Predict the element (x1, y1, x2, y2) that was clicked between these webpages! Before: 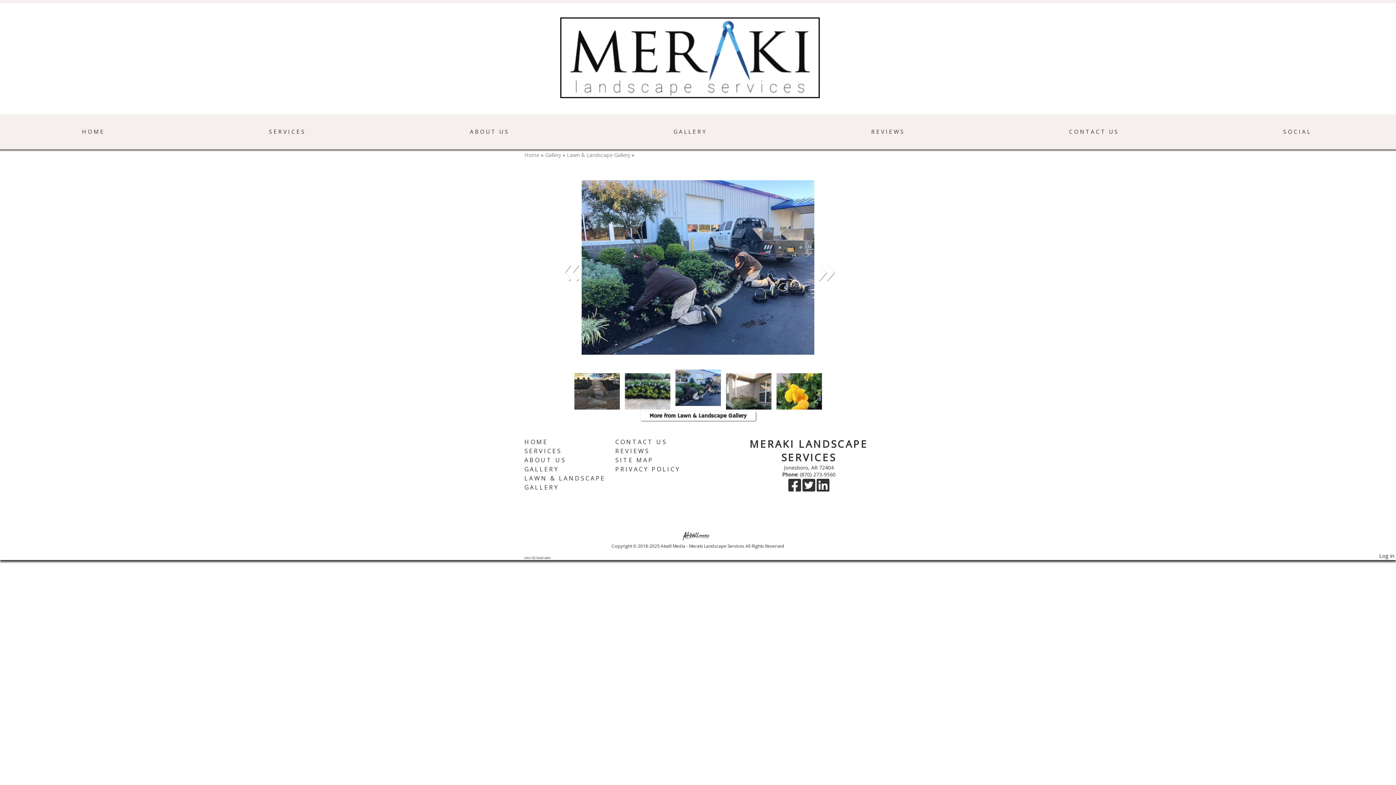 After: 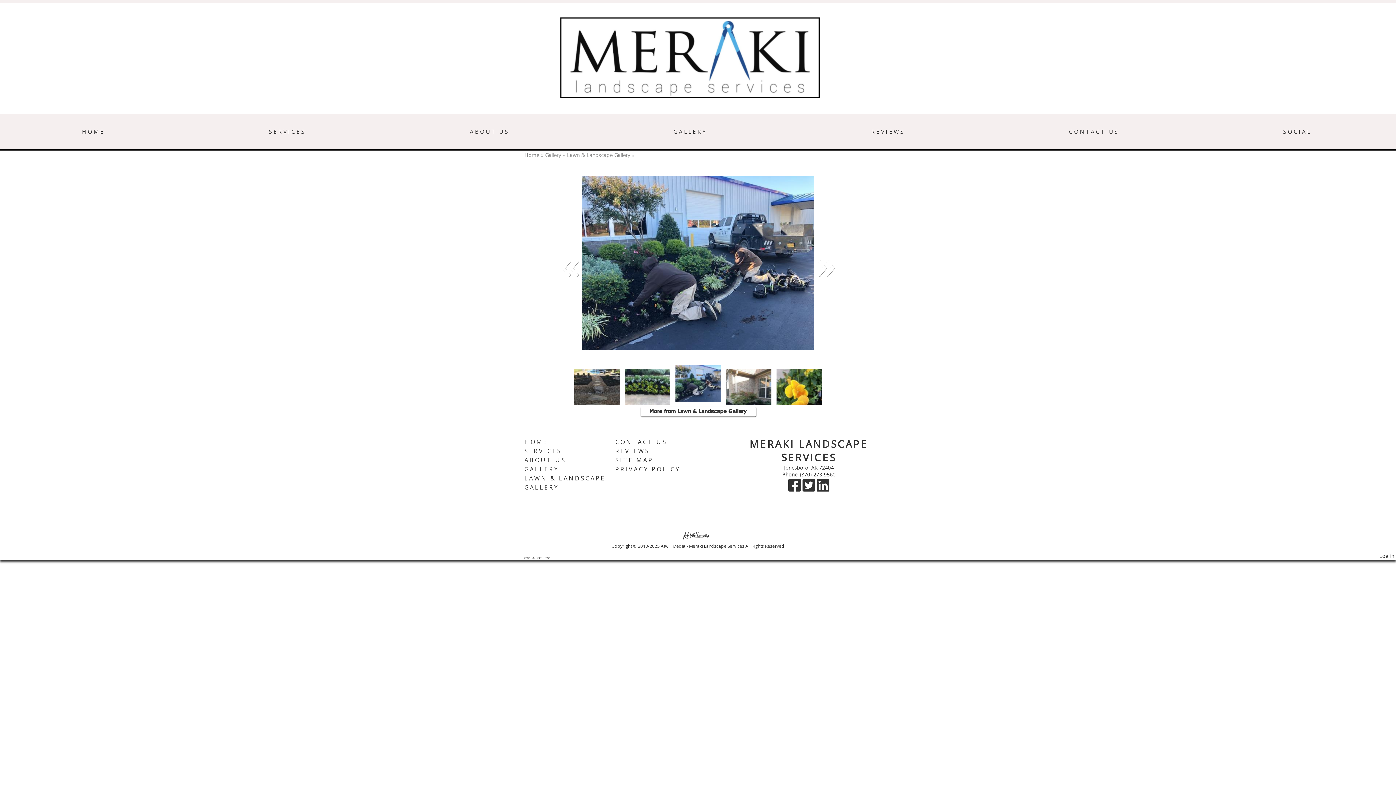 Action: bbox: (675, 383, 720, 391)